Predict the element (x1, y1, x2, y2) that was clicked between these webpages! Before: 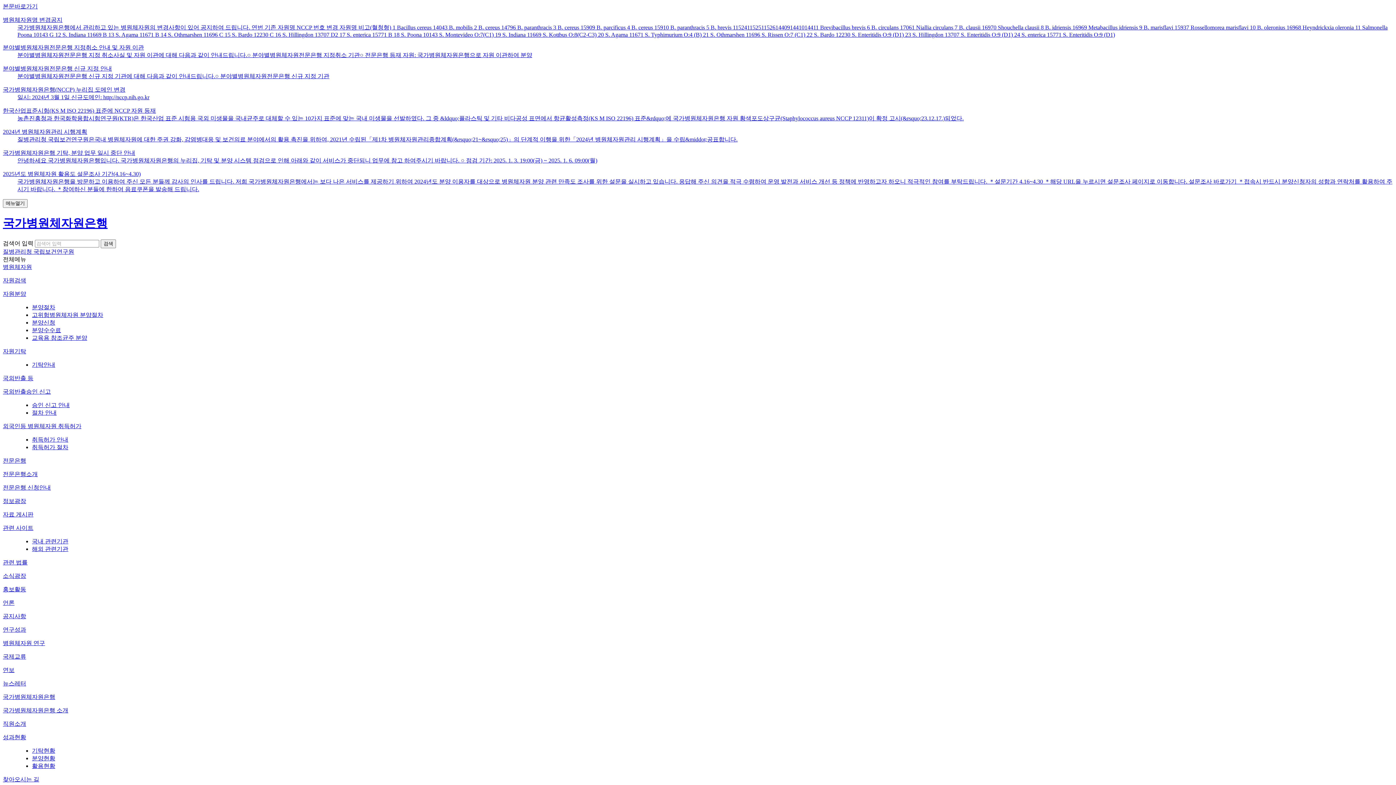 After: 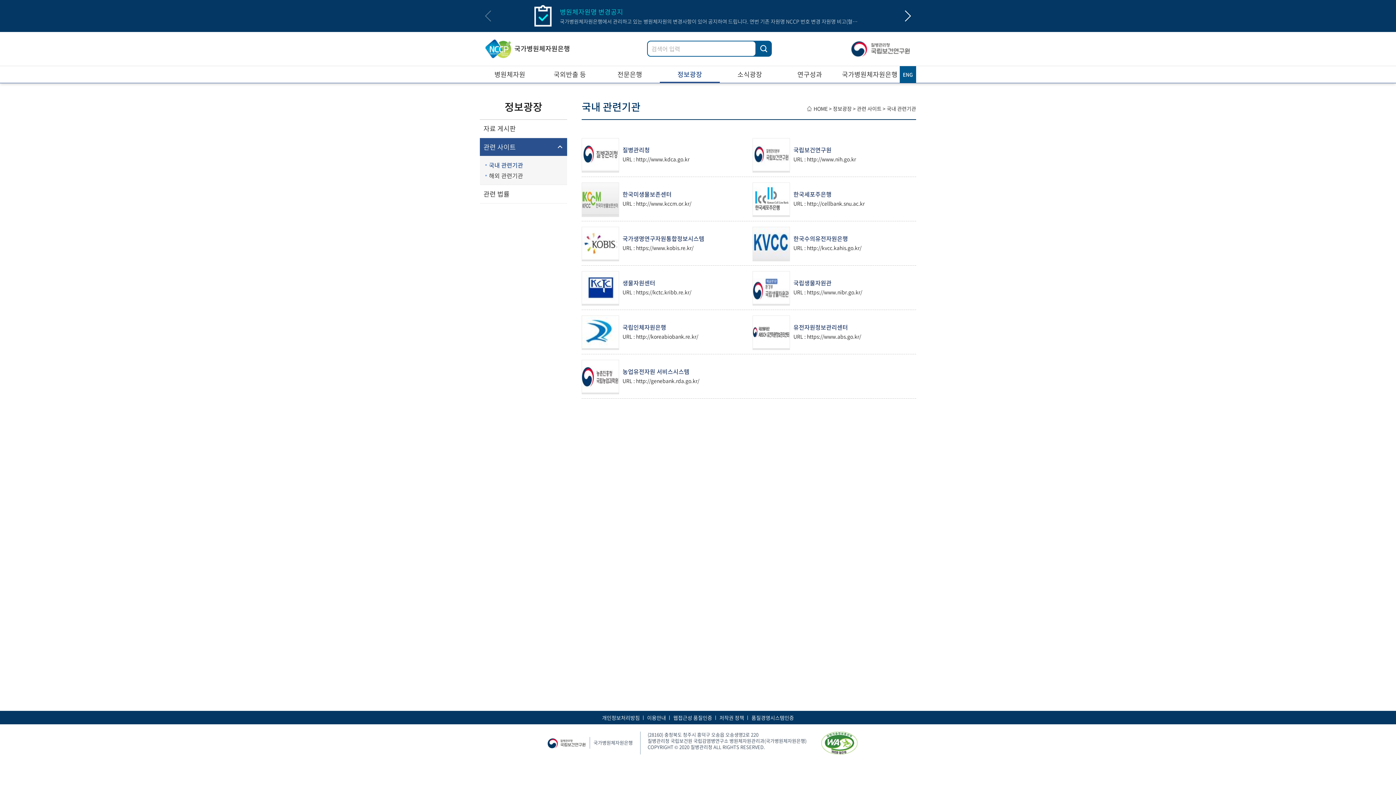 Action: label: 관련 사이트 bbox: (2, 525, 33, 531)